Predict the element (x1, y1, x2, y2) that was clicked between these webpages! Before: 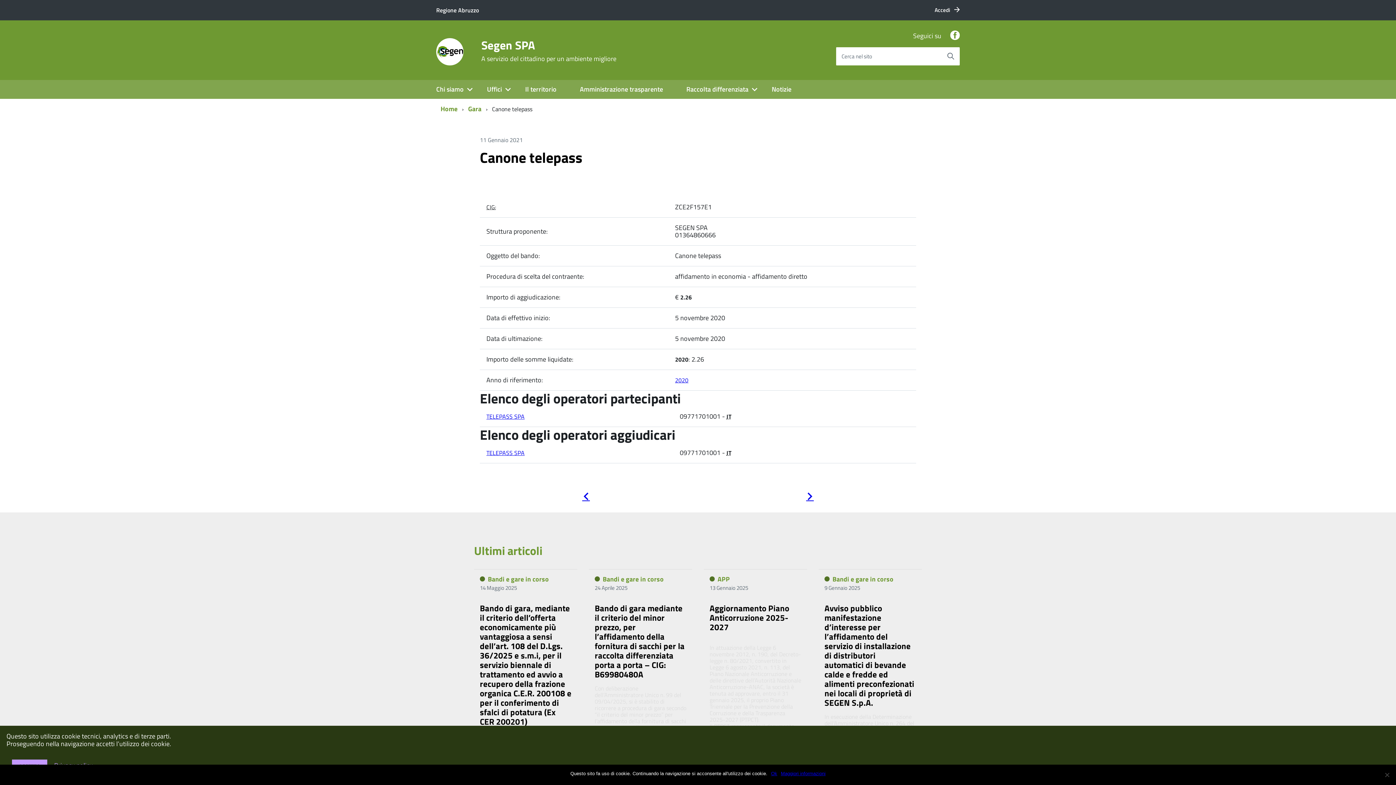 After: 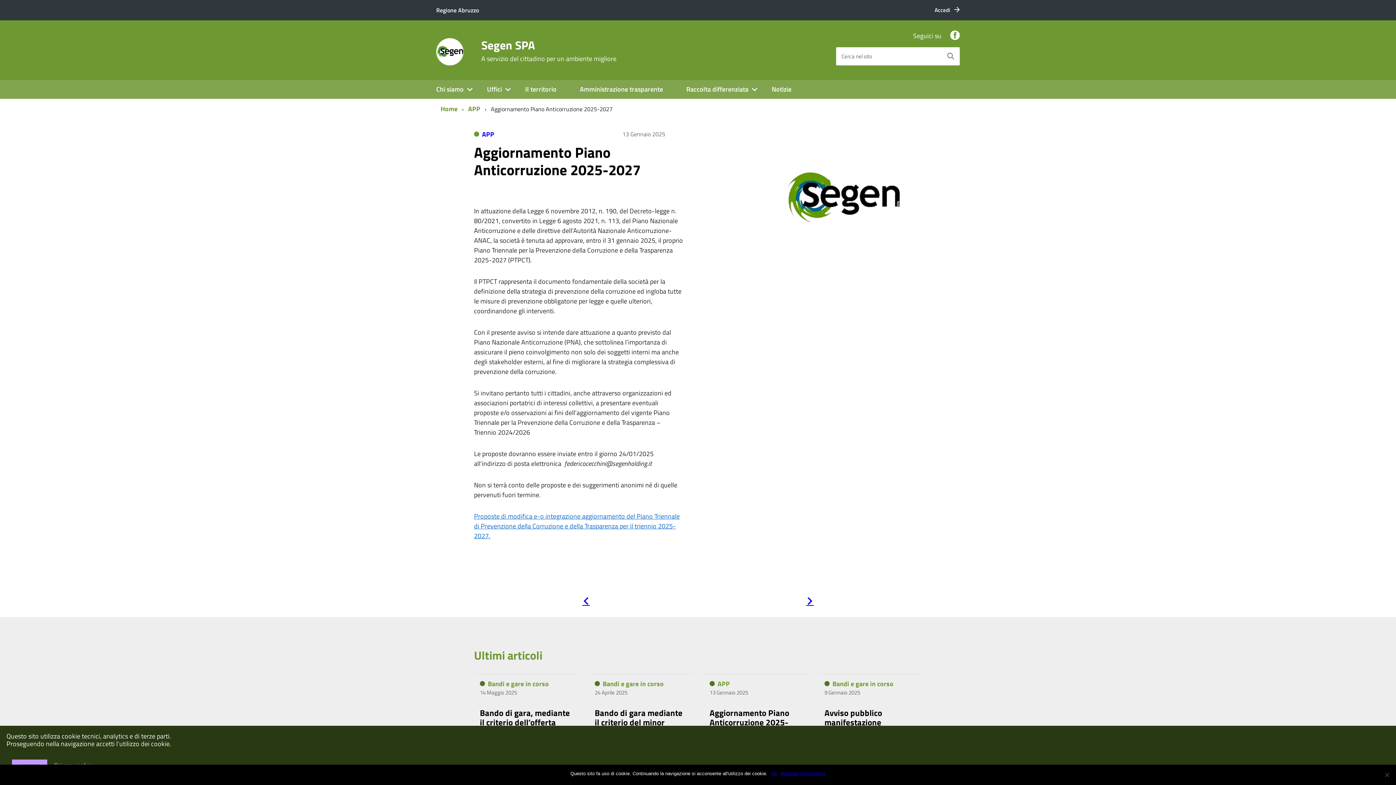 Action: bbox: (709, 602, 789, 633) label: Aggiornamento Piano Anticorruzione 2025-2027